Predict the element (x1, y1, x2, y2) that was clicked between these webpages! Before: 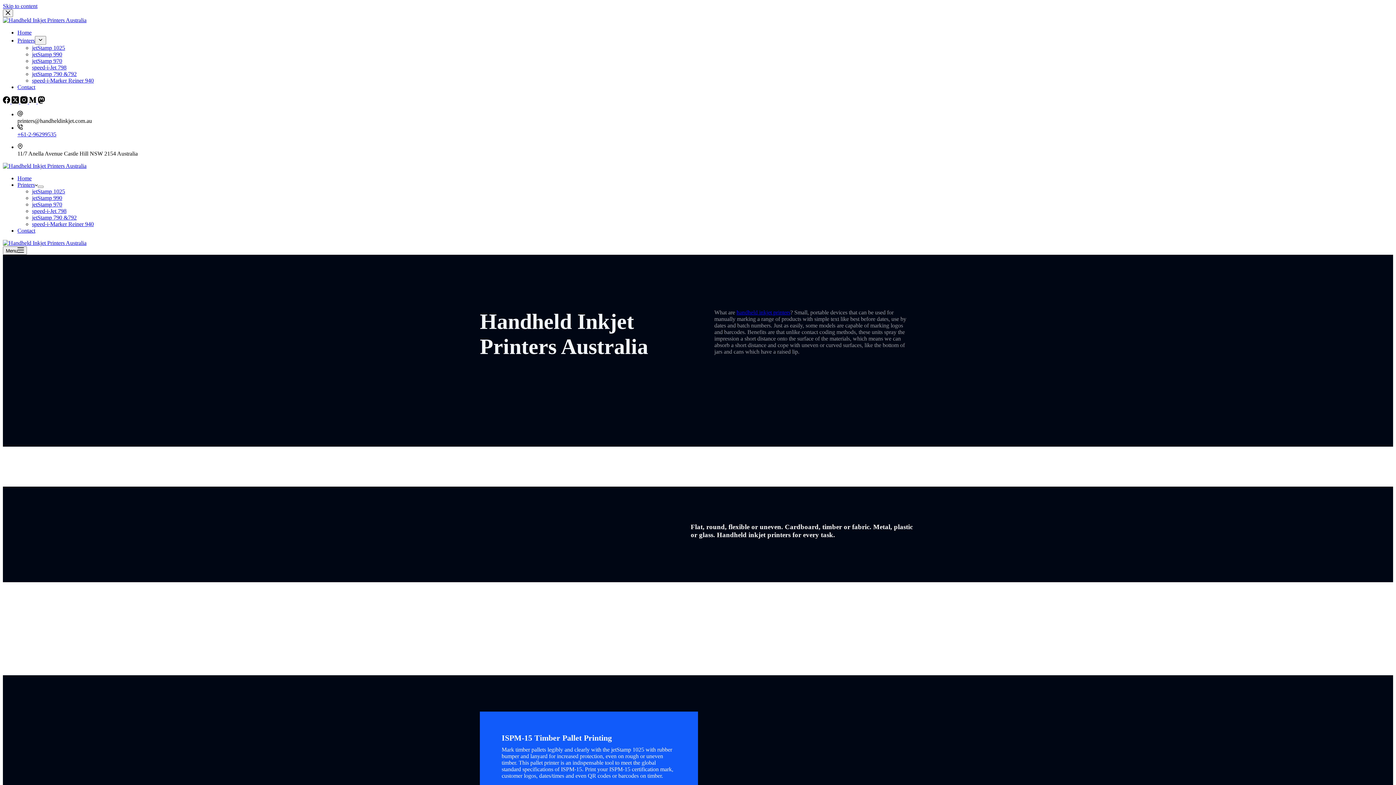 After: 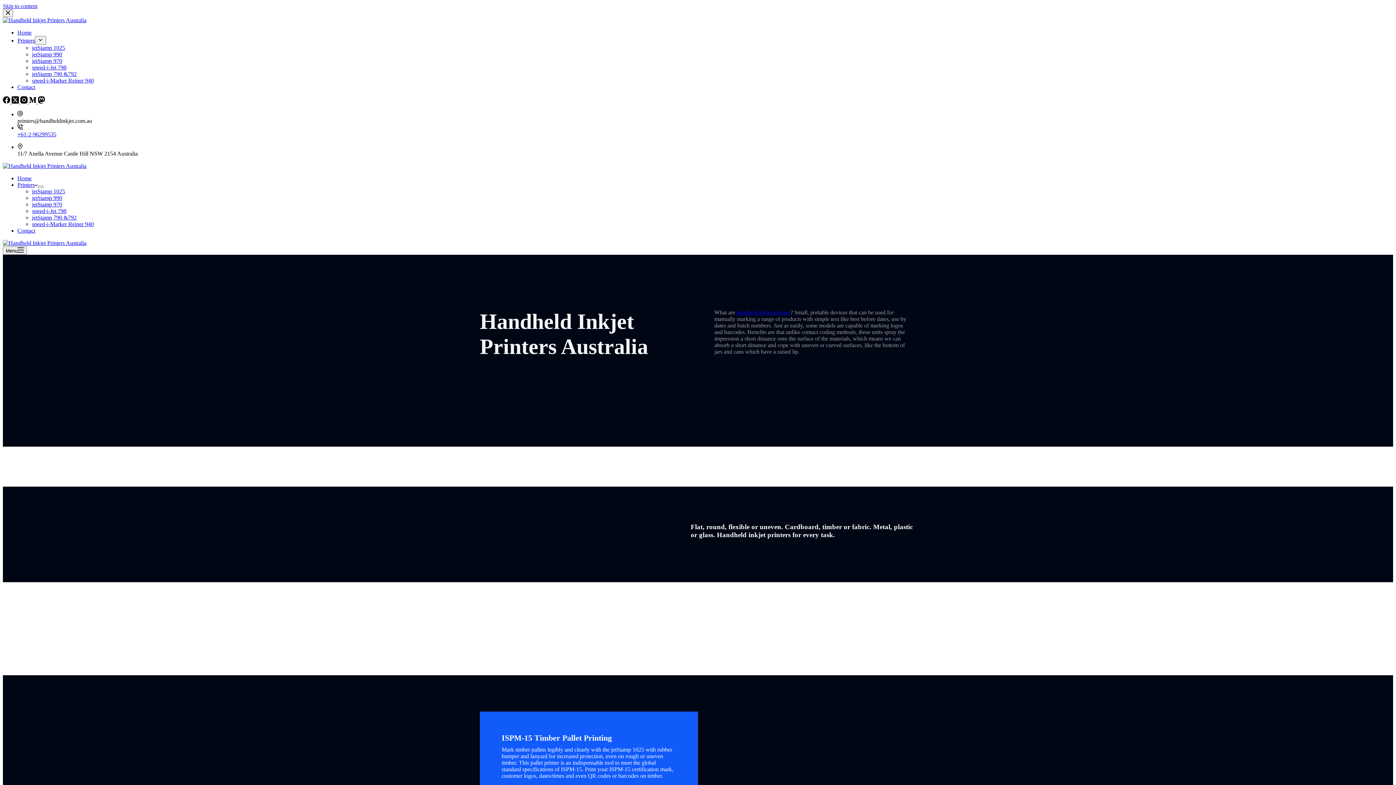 Action: label: Facebook bbox: (2, 98, 11, 104)